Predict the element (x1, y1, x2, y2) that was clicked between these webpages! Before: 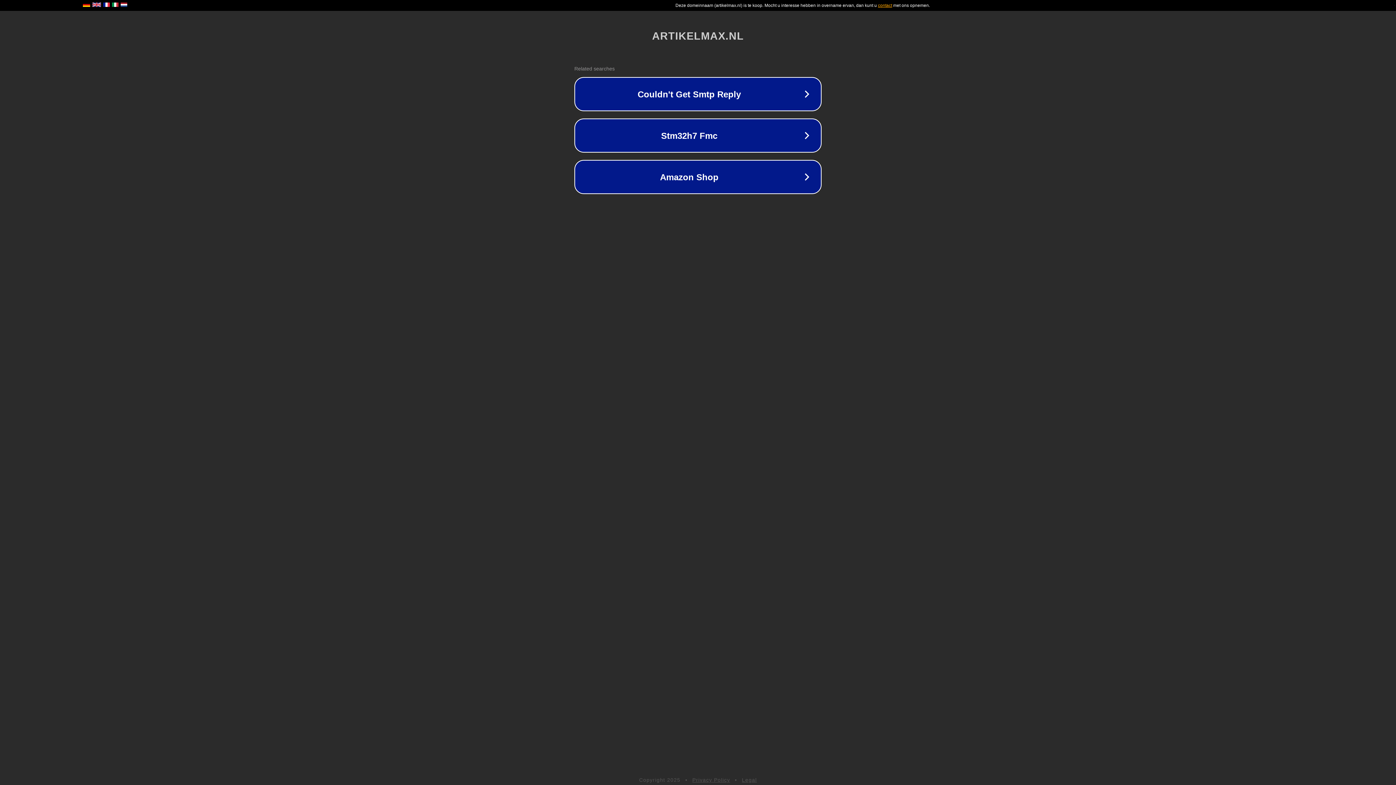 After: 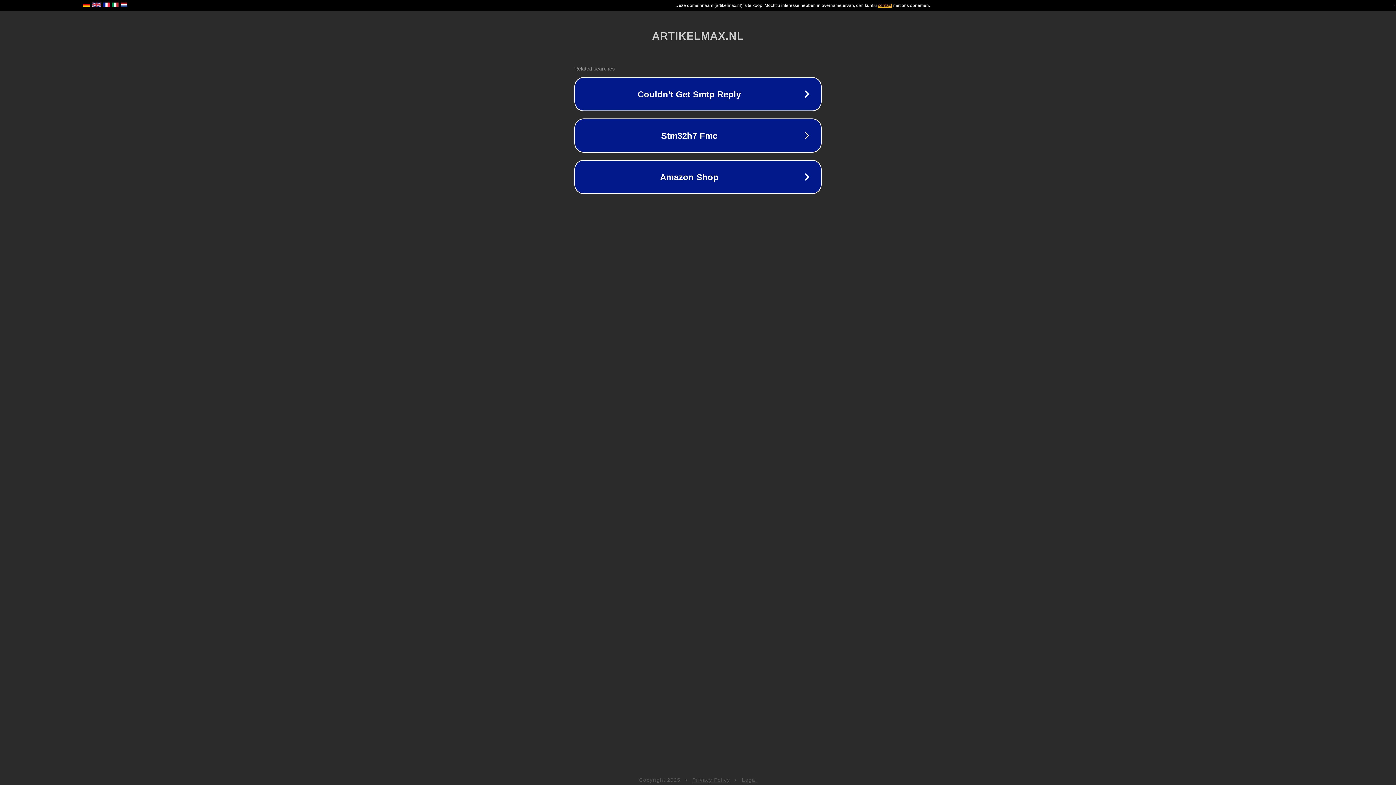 Action: label: Privacy Policy bbox: (692, 777, 730, 783)